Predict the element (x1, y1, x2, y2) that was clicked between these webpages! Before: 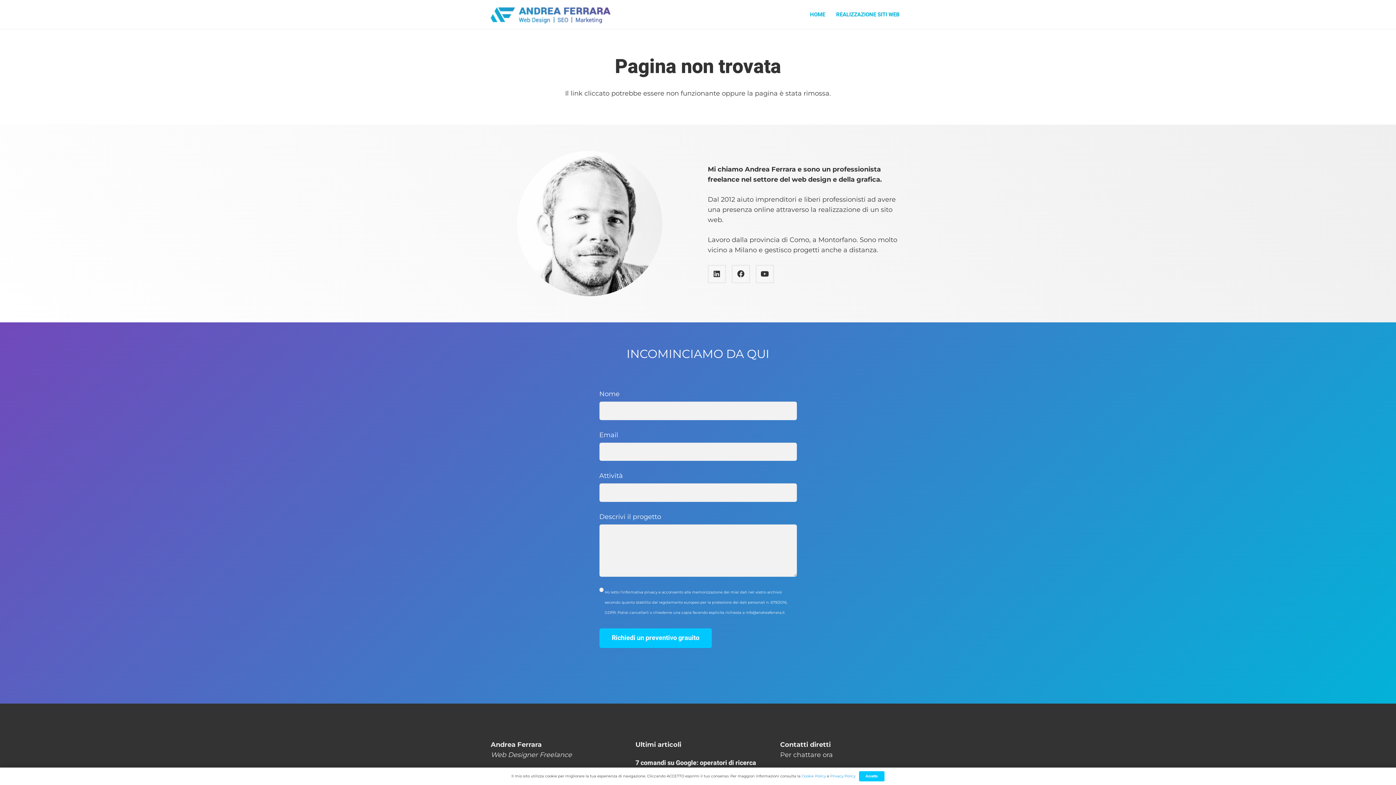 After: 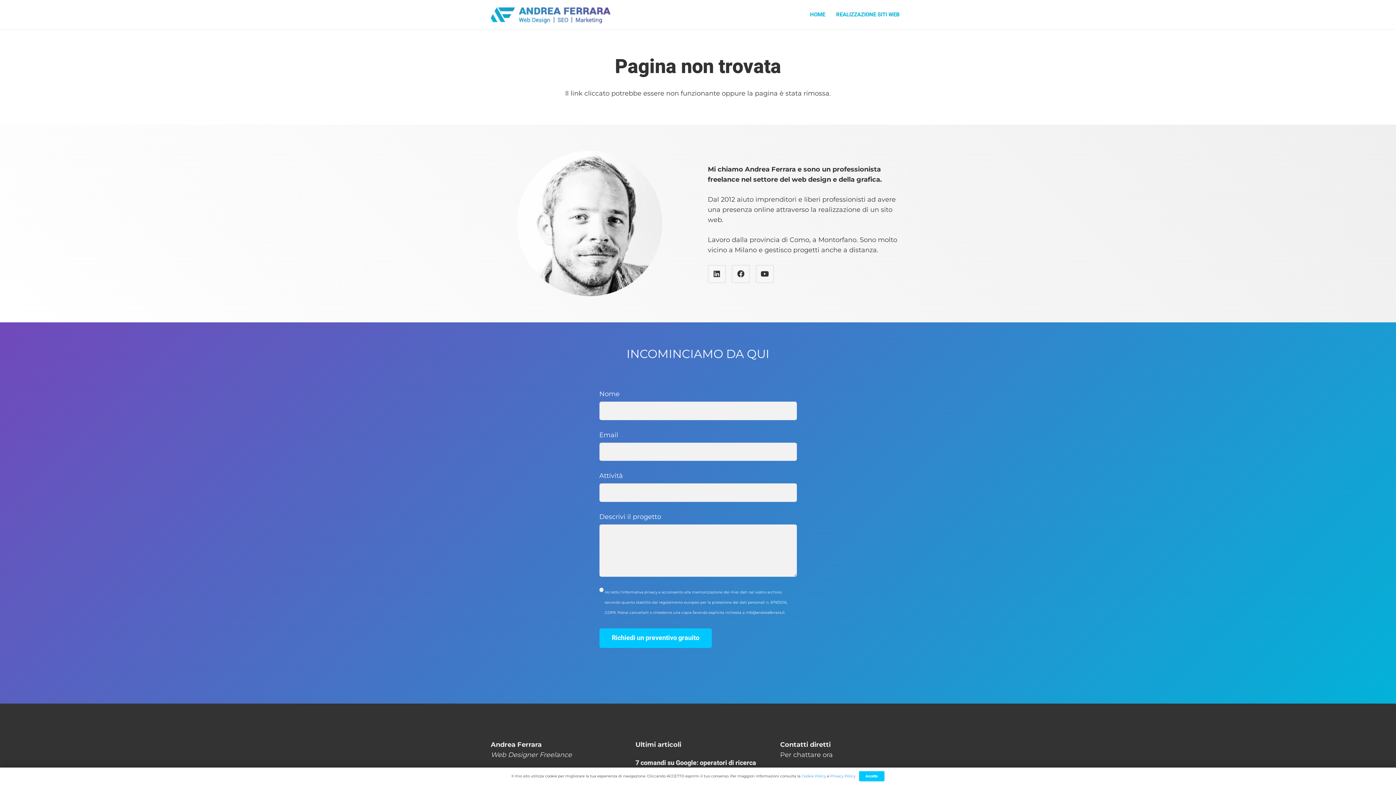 Action: bbox: (622, 590, 657, 594) label: informativa privacy